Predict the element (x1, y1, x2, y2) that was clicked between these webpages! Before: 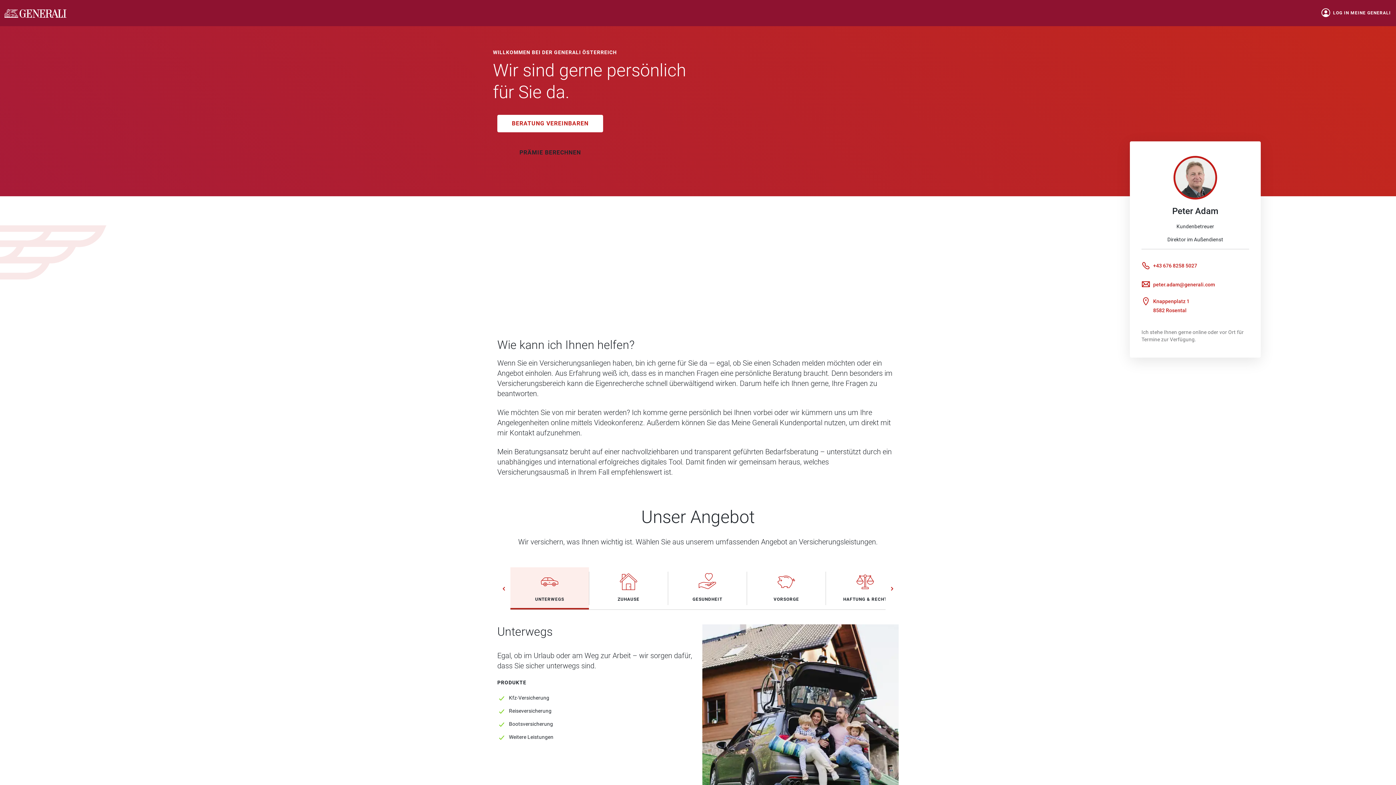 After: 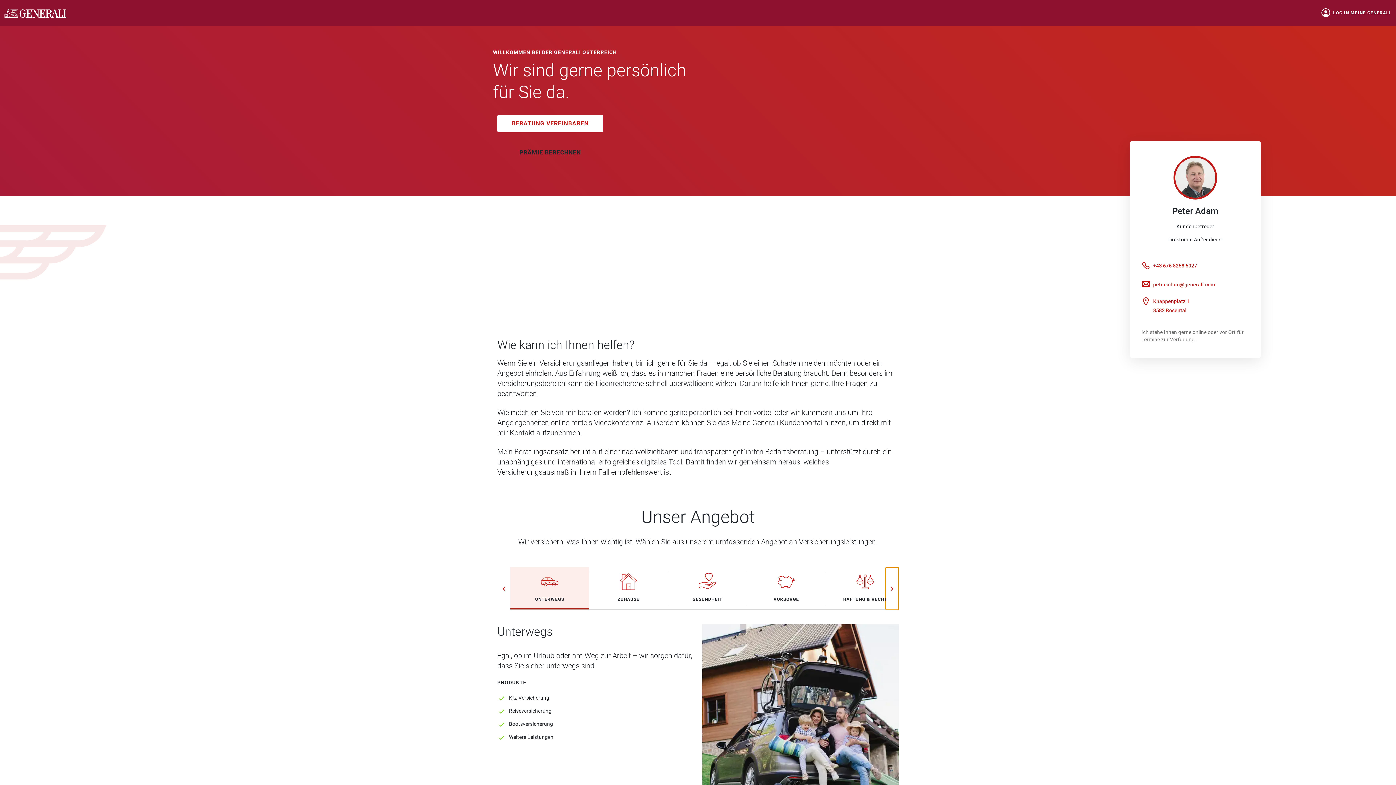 Action: bbox: (885, 567, 898, 610)